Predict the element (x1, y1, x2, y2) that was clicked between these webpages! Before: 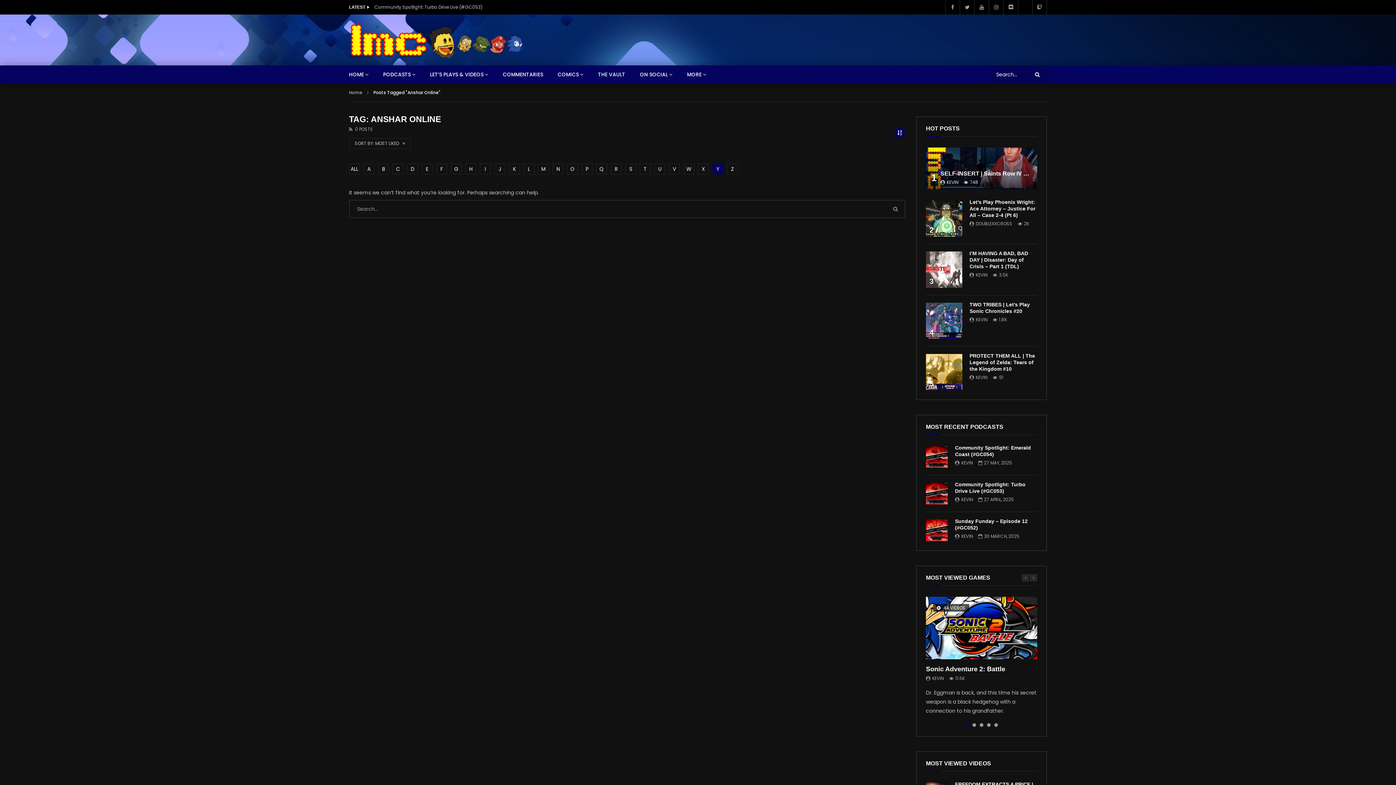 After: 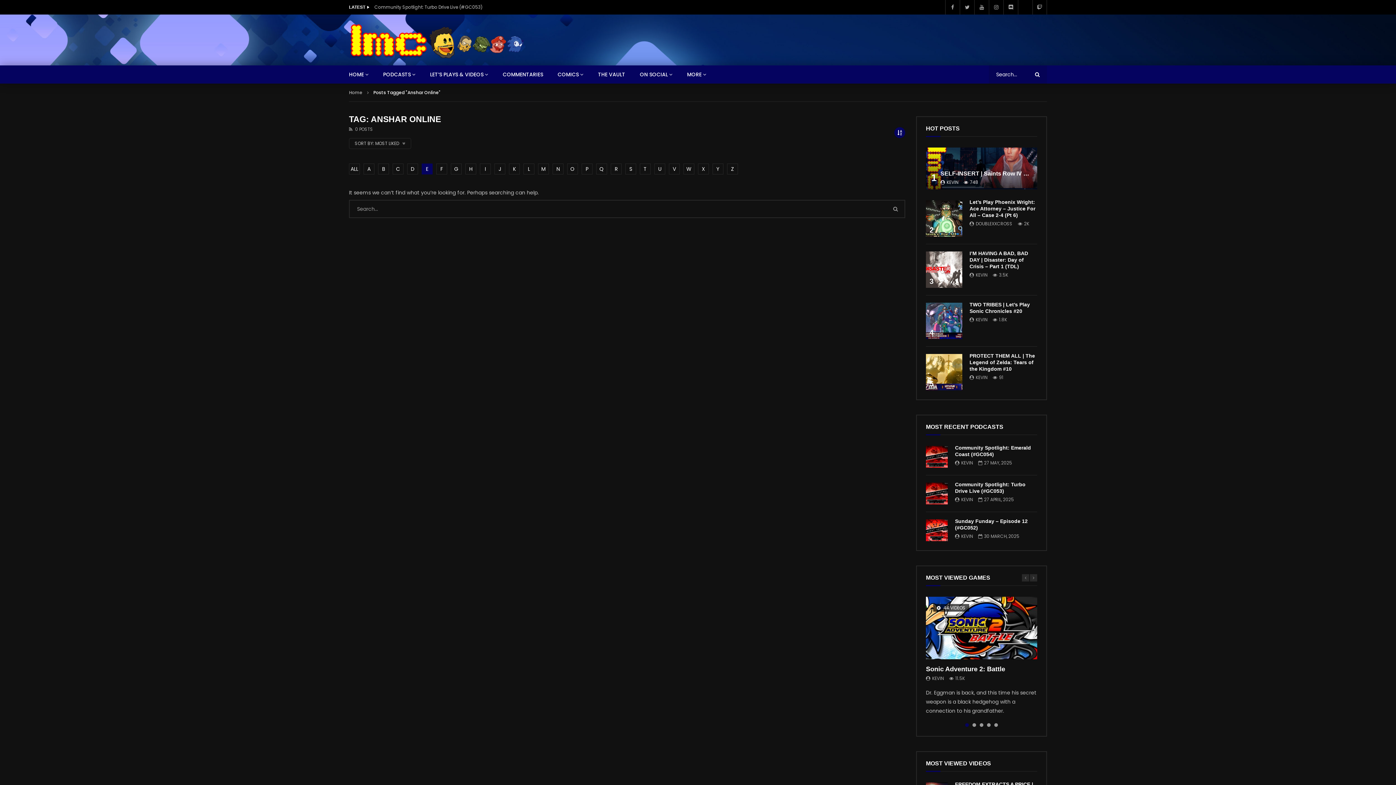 Action: label: E bbox: (421, 163, 432, 174)